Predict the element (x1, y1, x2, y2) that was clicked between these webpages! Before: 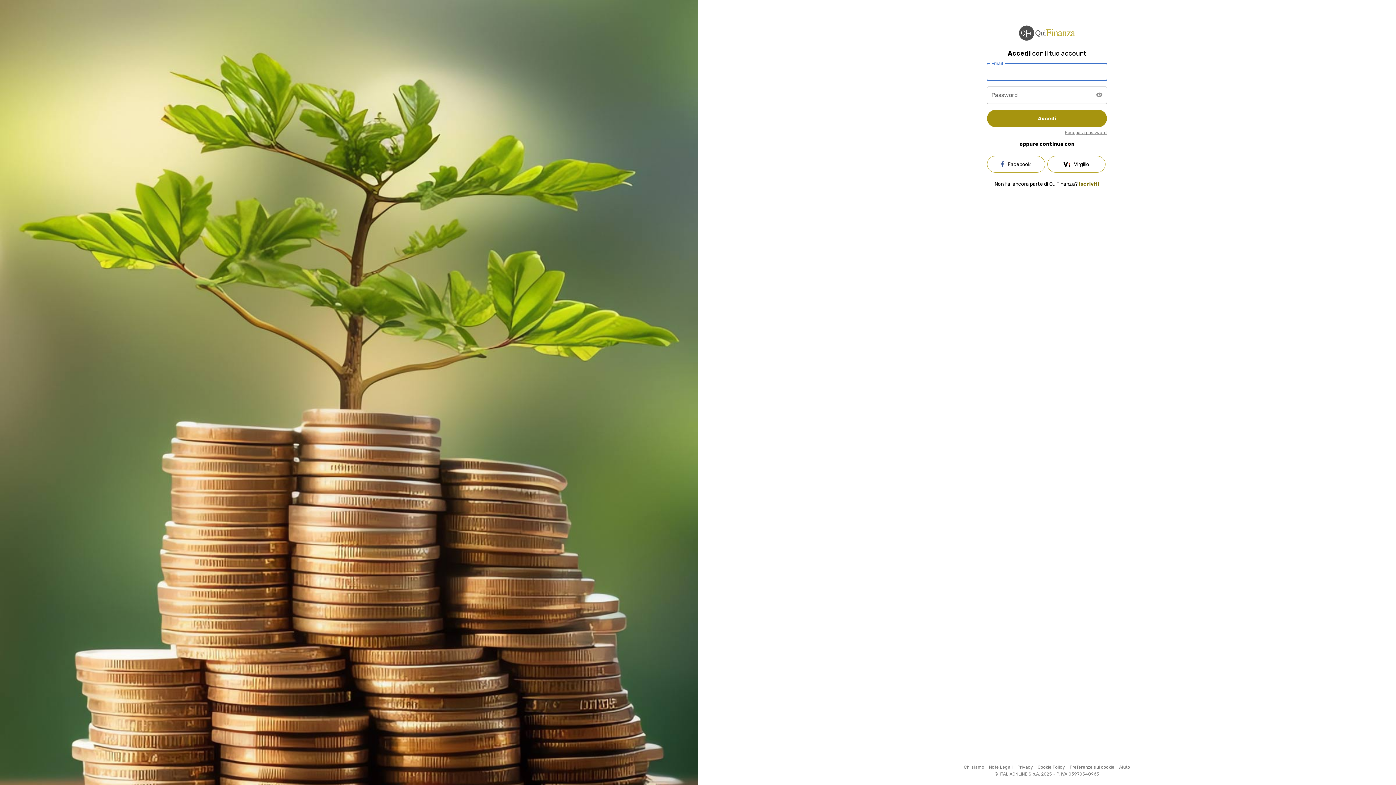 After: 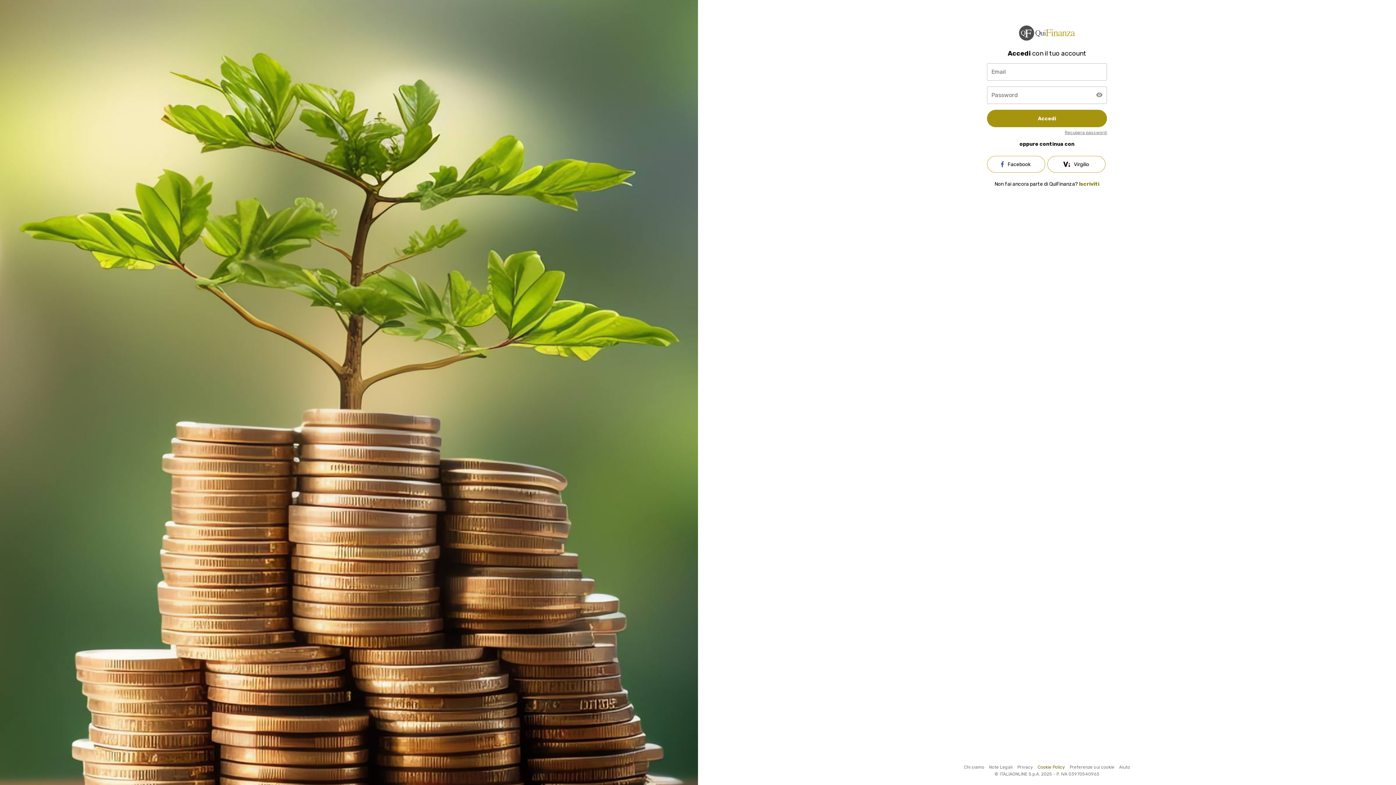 Action: label: Cookie Policy bbox: (1038, 765, 1065, 770)